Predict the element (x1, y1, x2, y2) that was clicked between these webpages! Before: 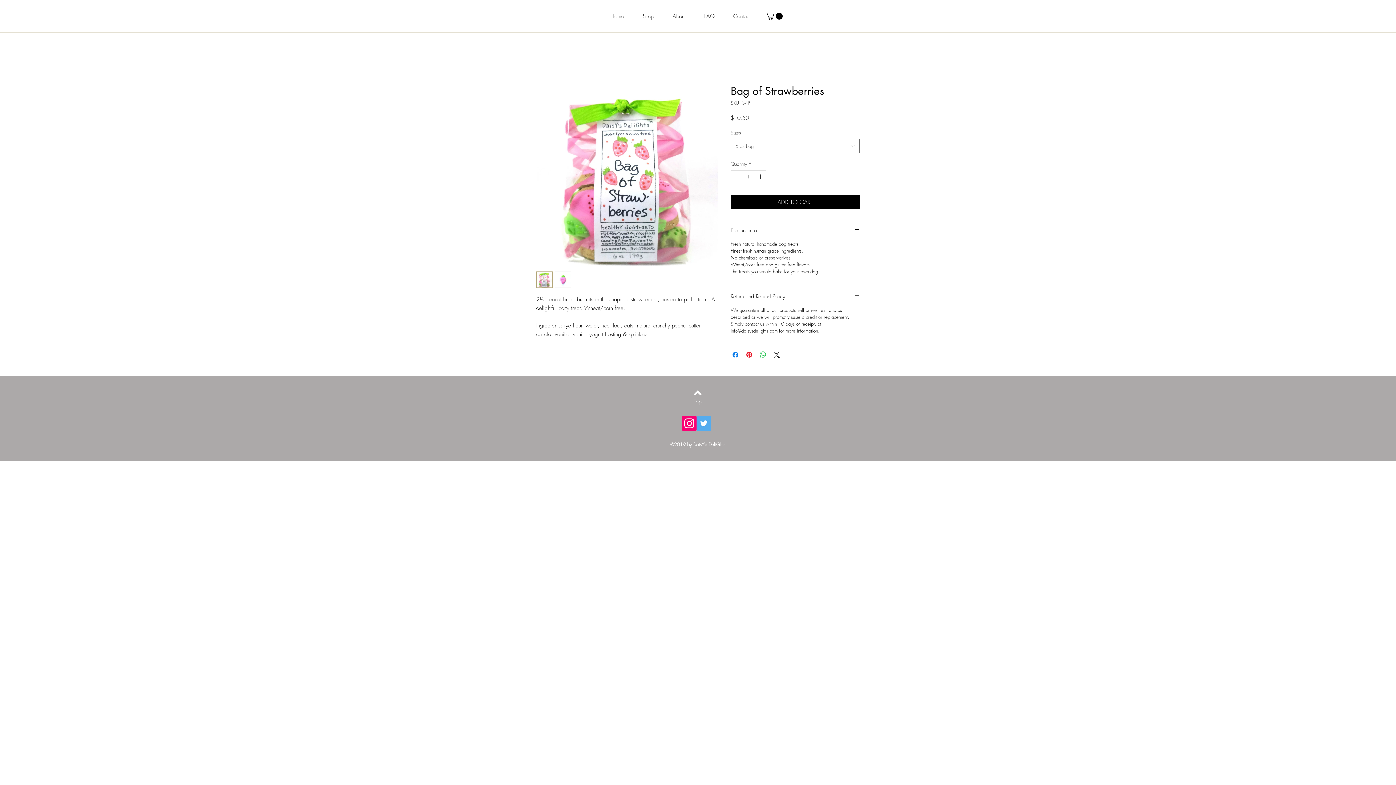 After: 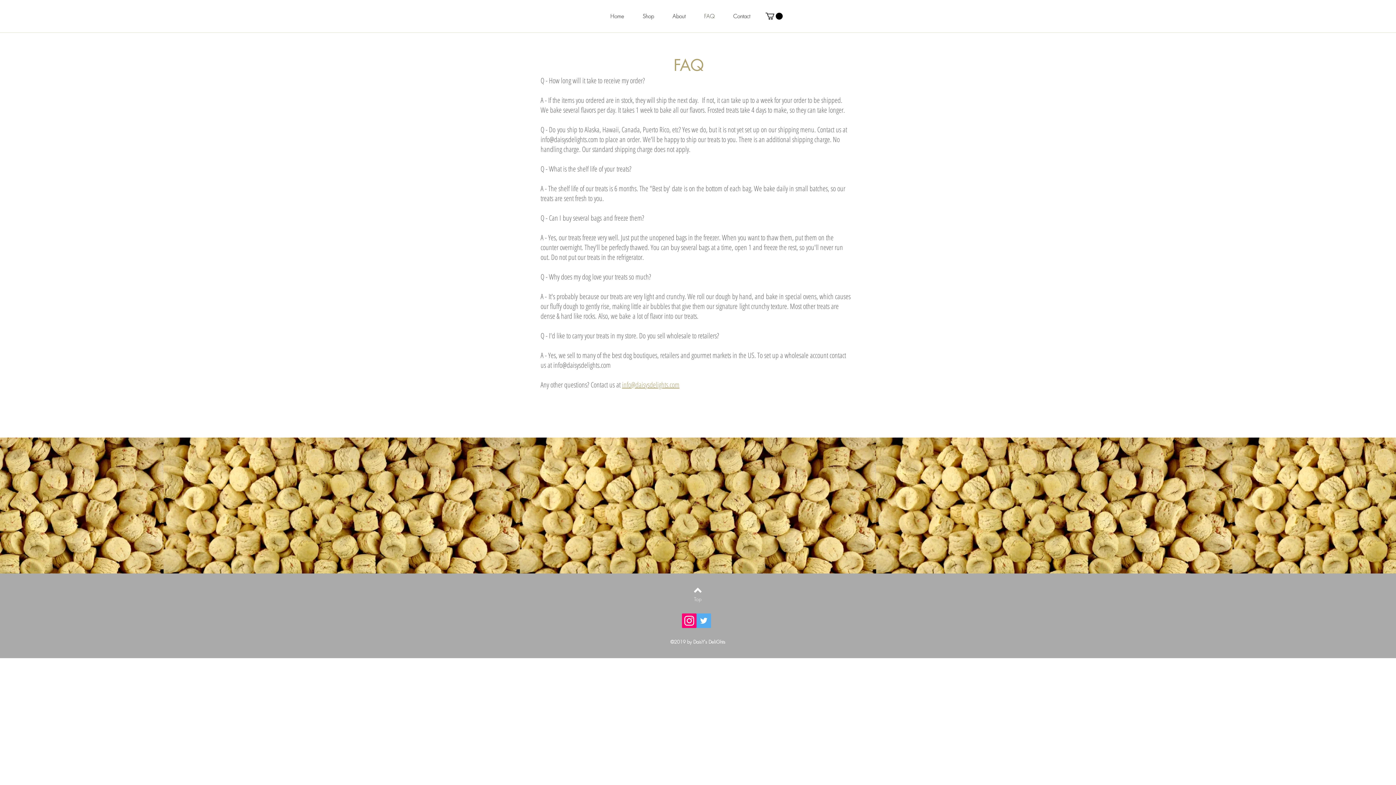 Action: label: FAQ bbox: (704, 10, 732, 22)